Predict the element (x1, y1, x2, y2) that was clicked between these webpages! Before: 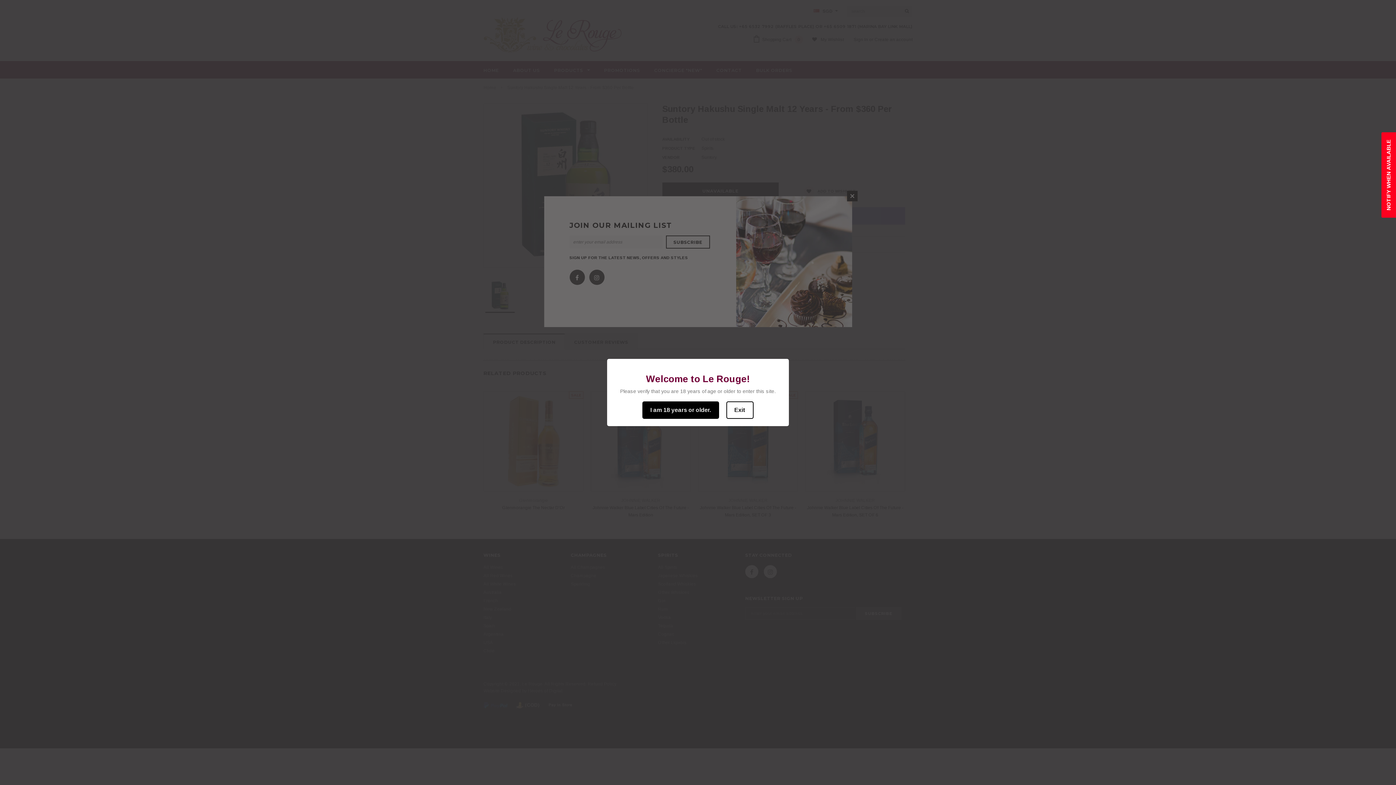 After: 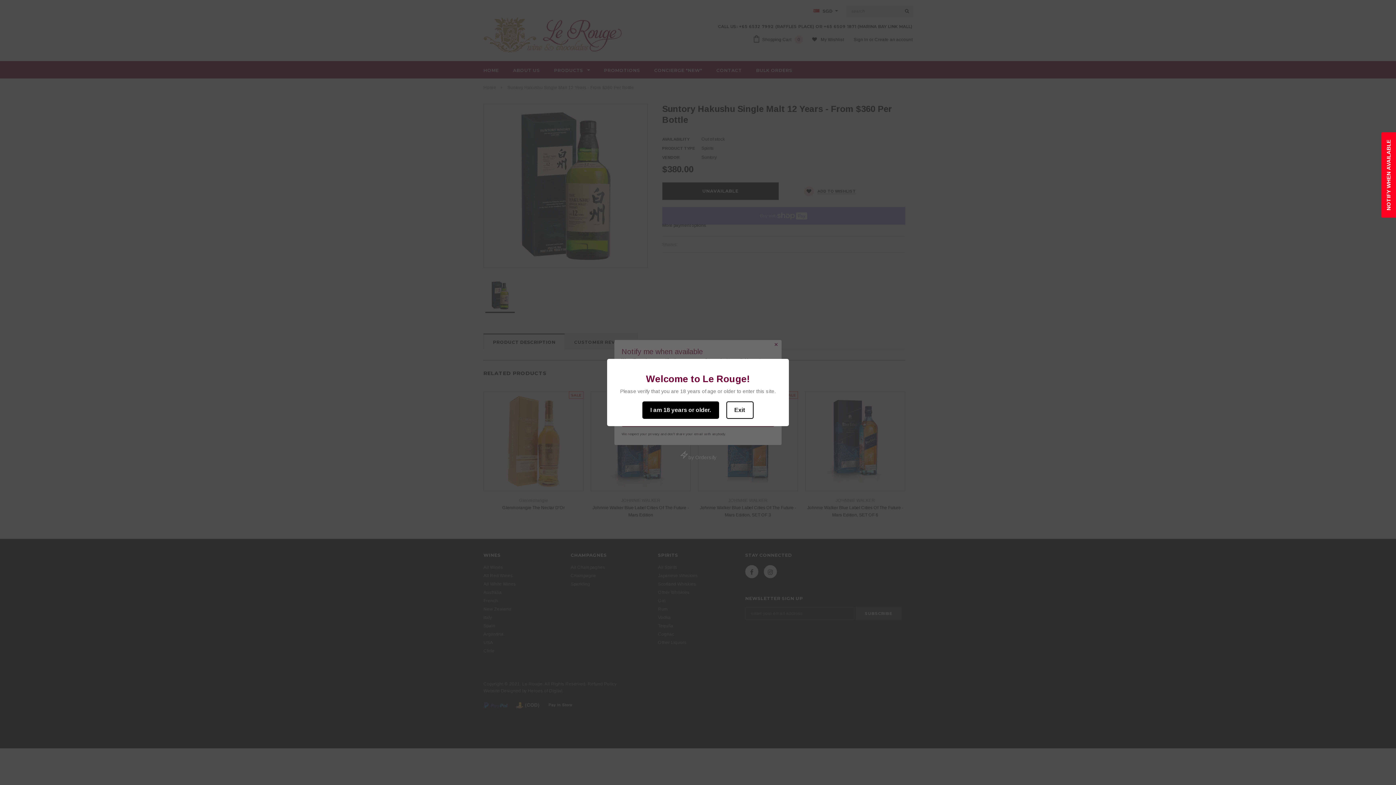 Action: label: NOTIFY WHEN AVAILABLE bbox: (1381, 132, 1396, 217)